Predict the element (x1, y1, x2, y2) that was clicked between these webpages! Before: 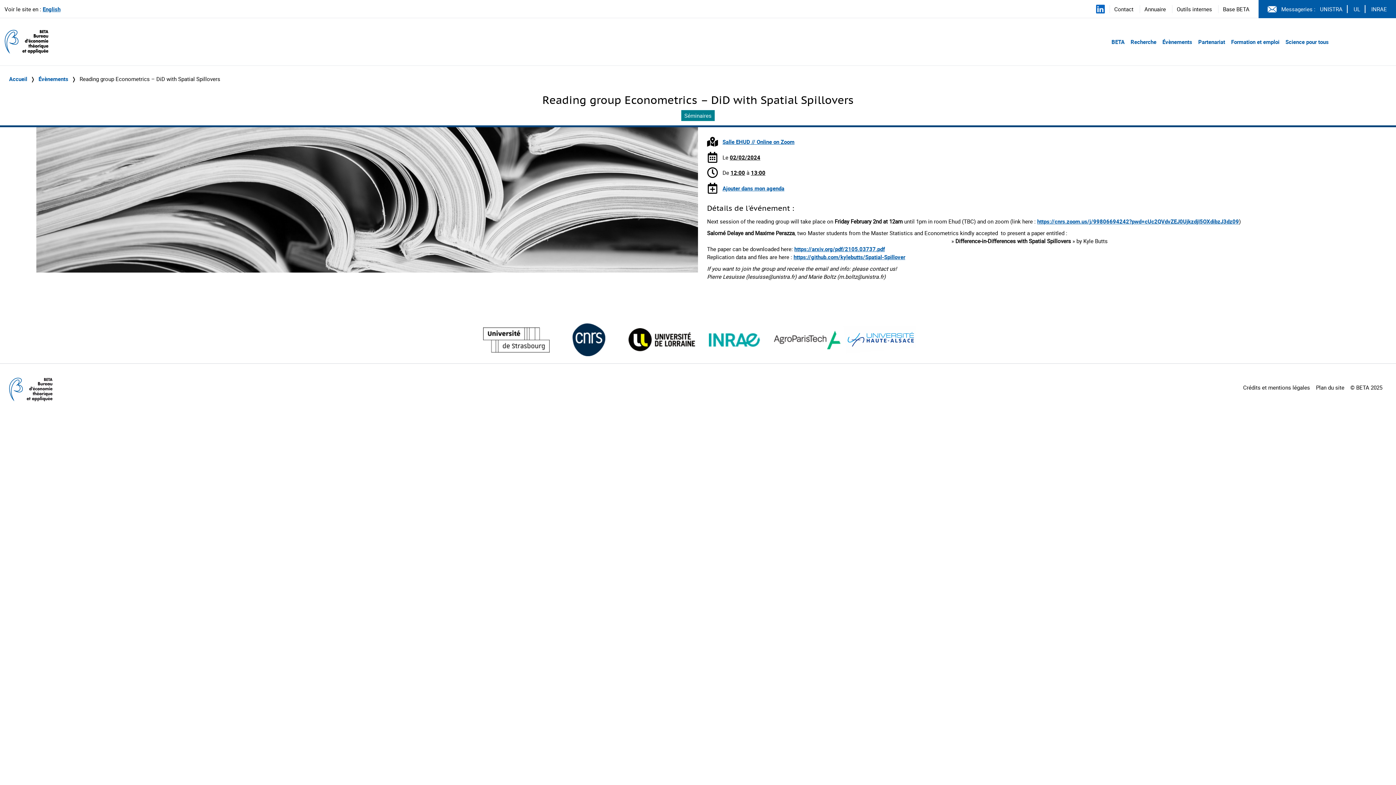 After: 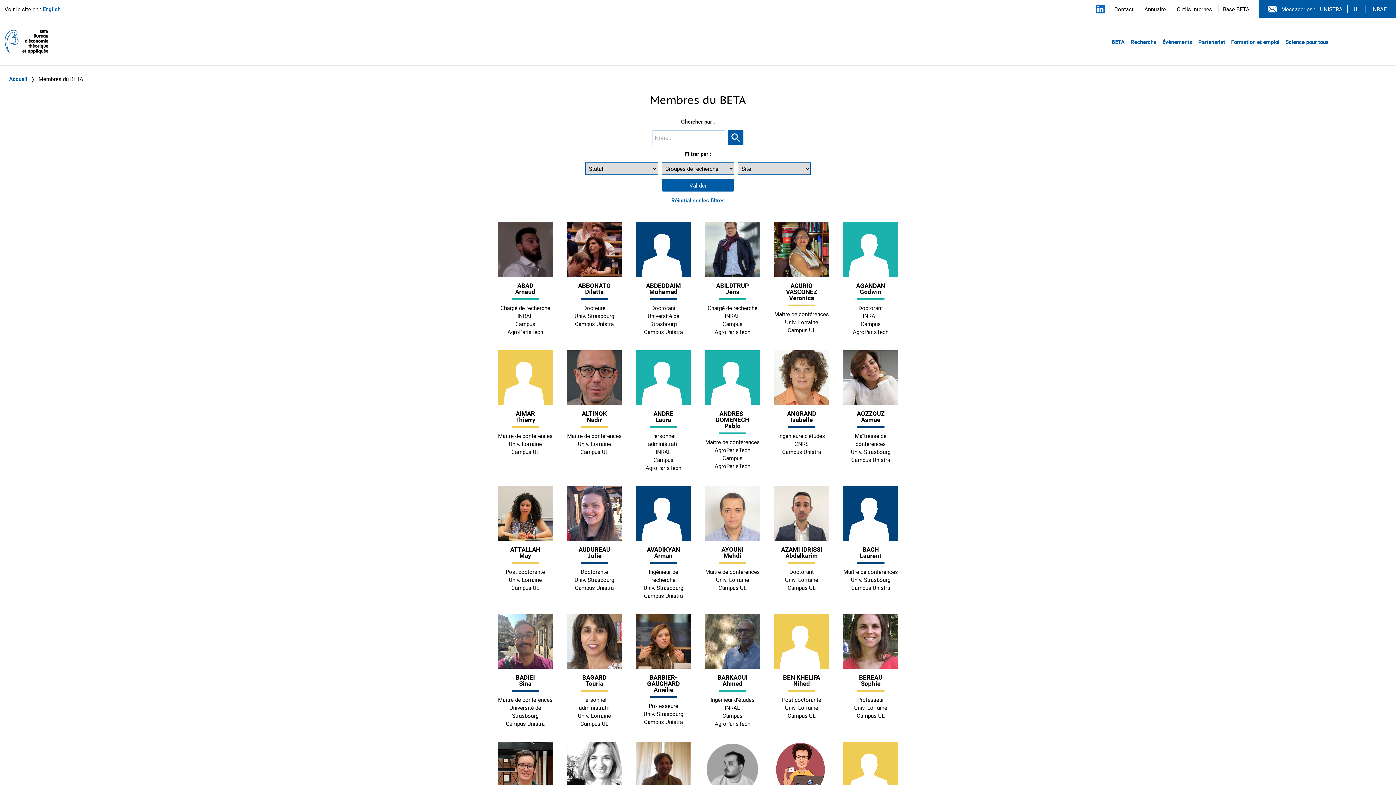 Action: label: Annuaire bbox: (1144, 5, 1166, 12)